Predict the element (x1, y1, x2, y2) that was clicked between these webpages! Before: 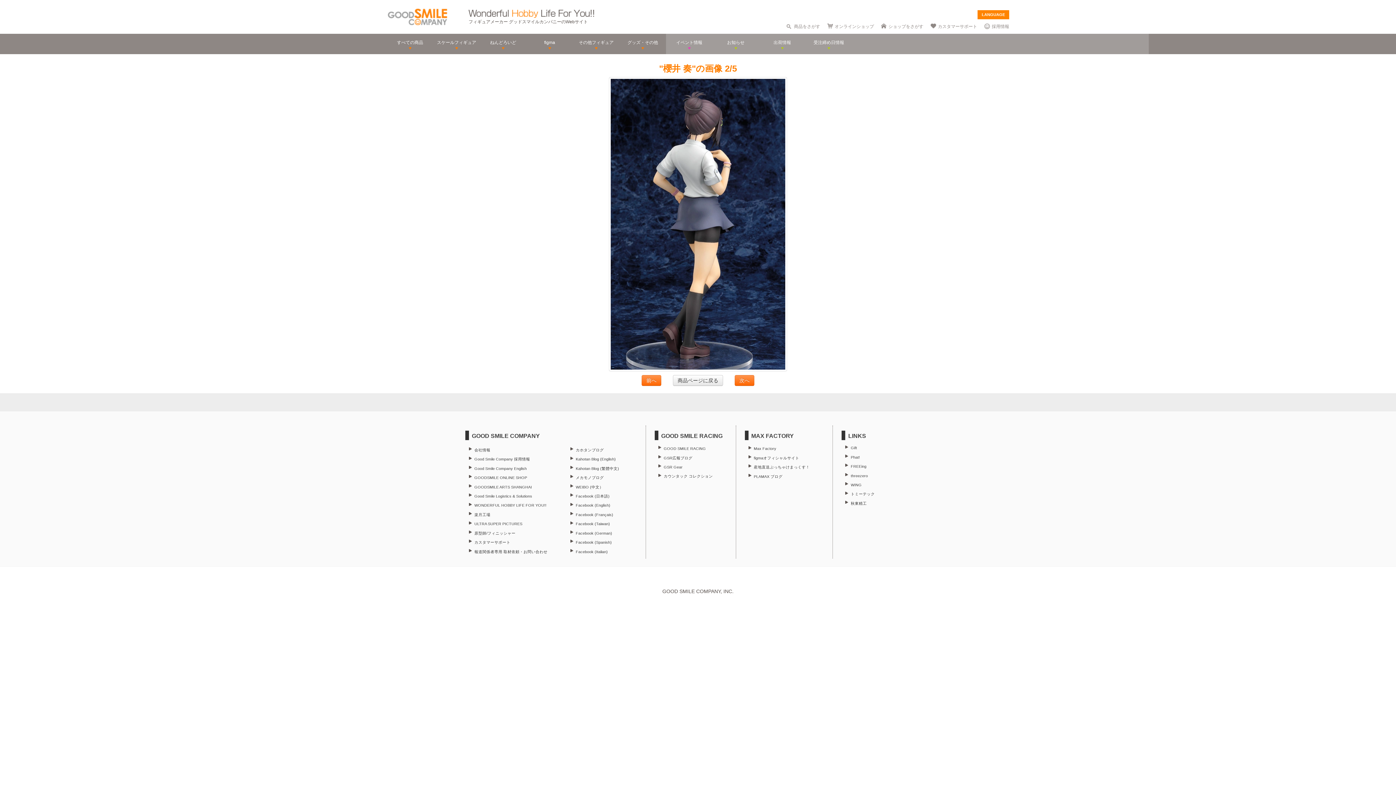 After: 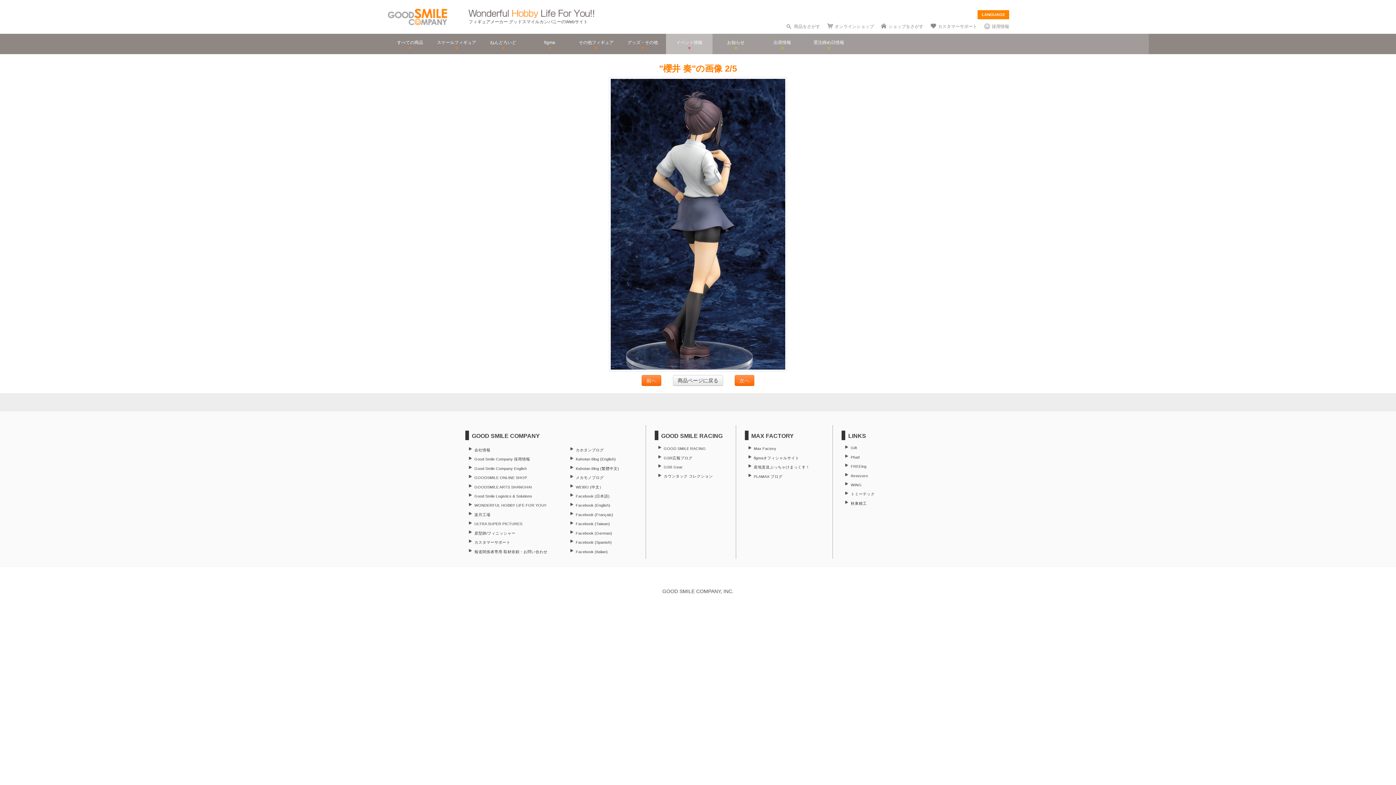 Action: label: イベント情報 bbox: (666, 33, 712, 54)